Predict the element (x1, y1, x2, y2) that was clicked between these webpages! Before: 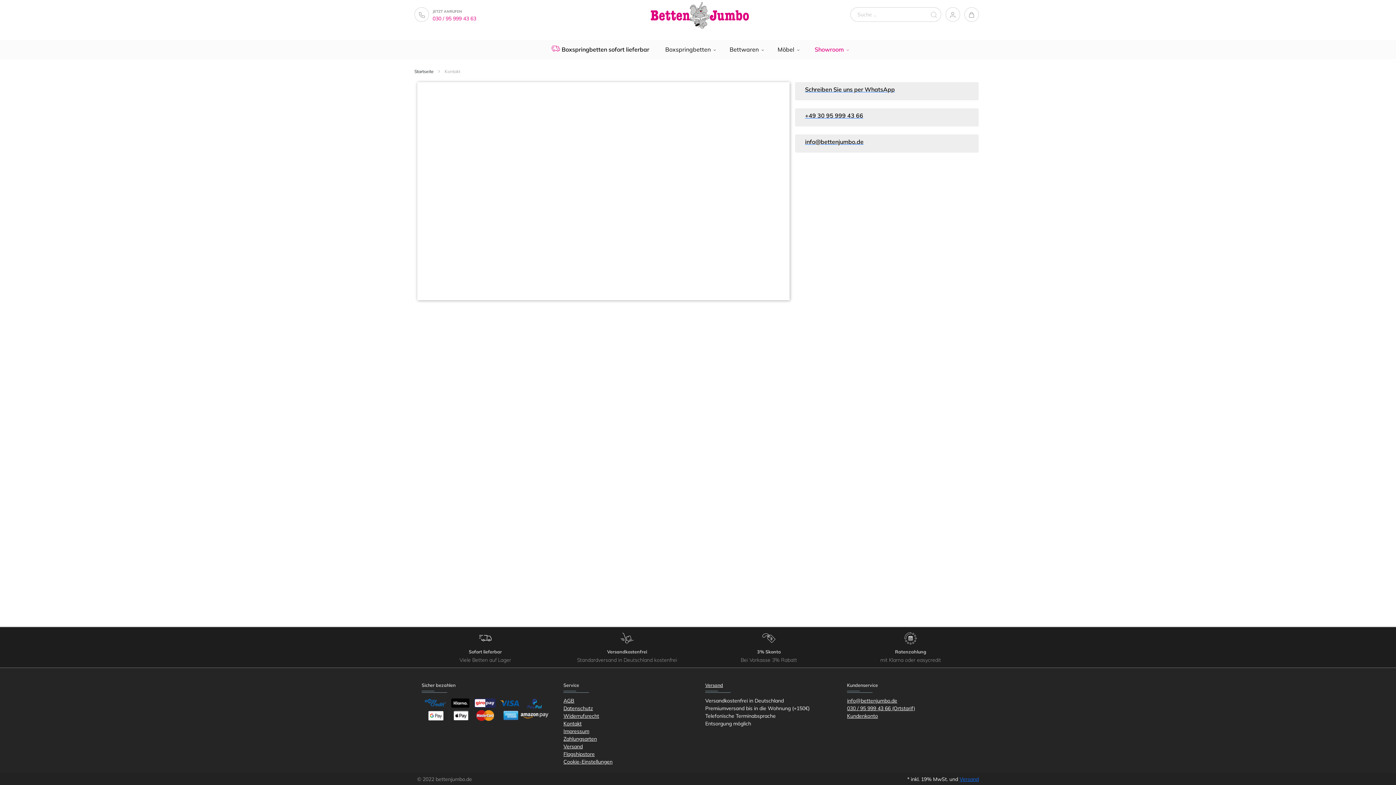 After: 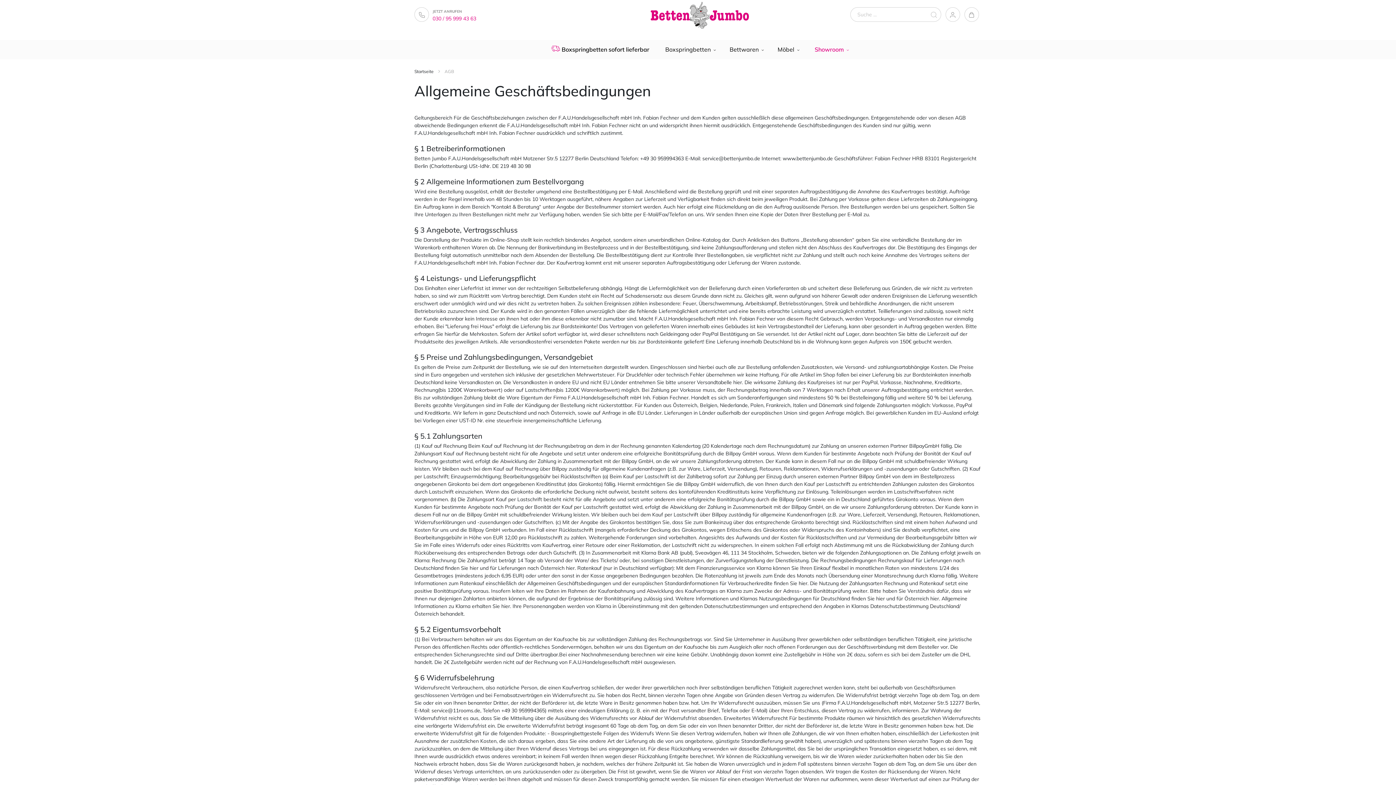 Action: label: AGB bbox: (563, 697, 574, 704)